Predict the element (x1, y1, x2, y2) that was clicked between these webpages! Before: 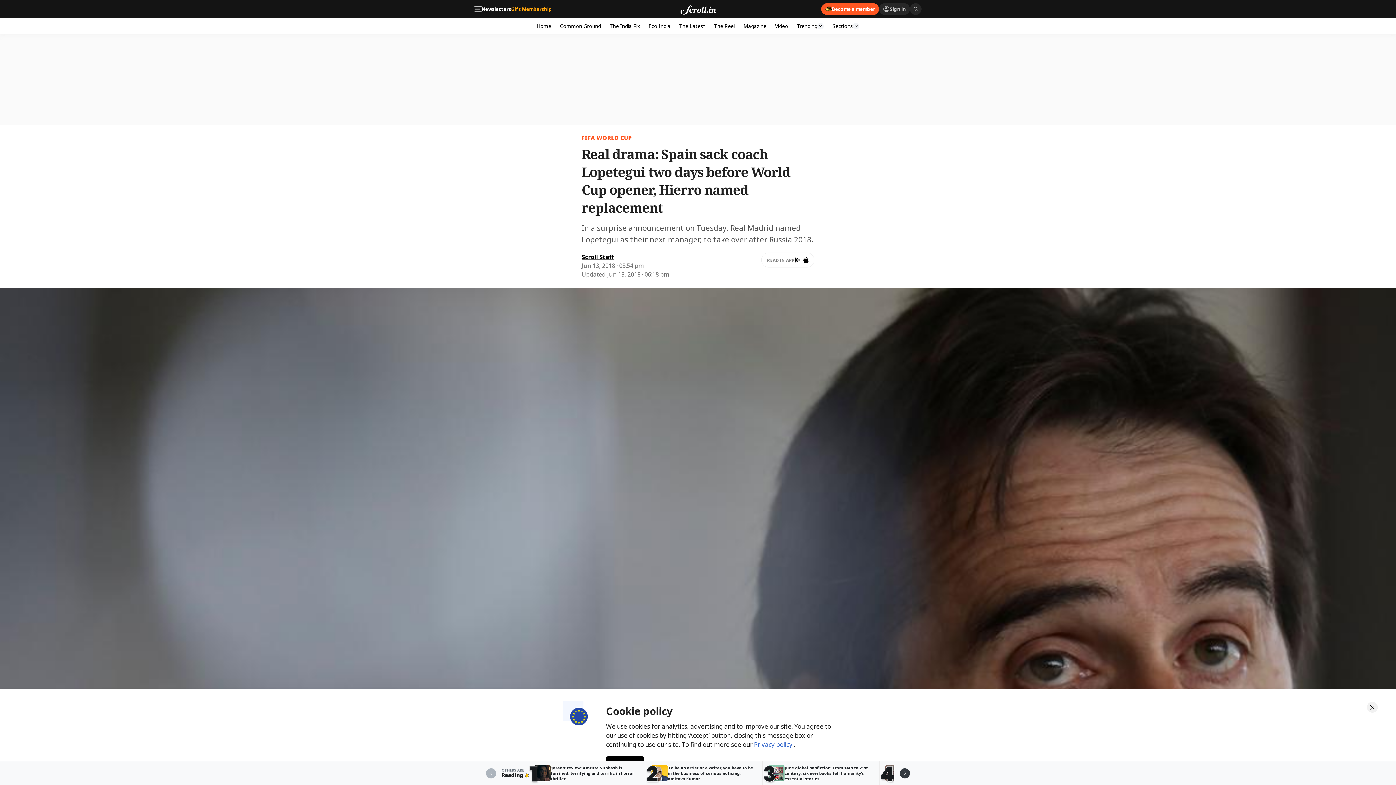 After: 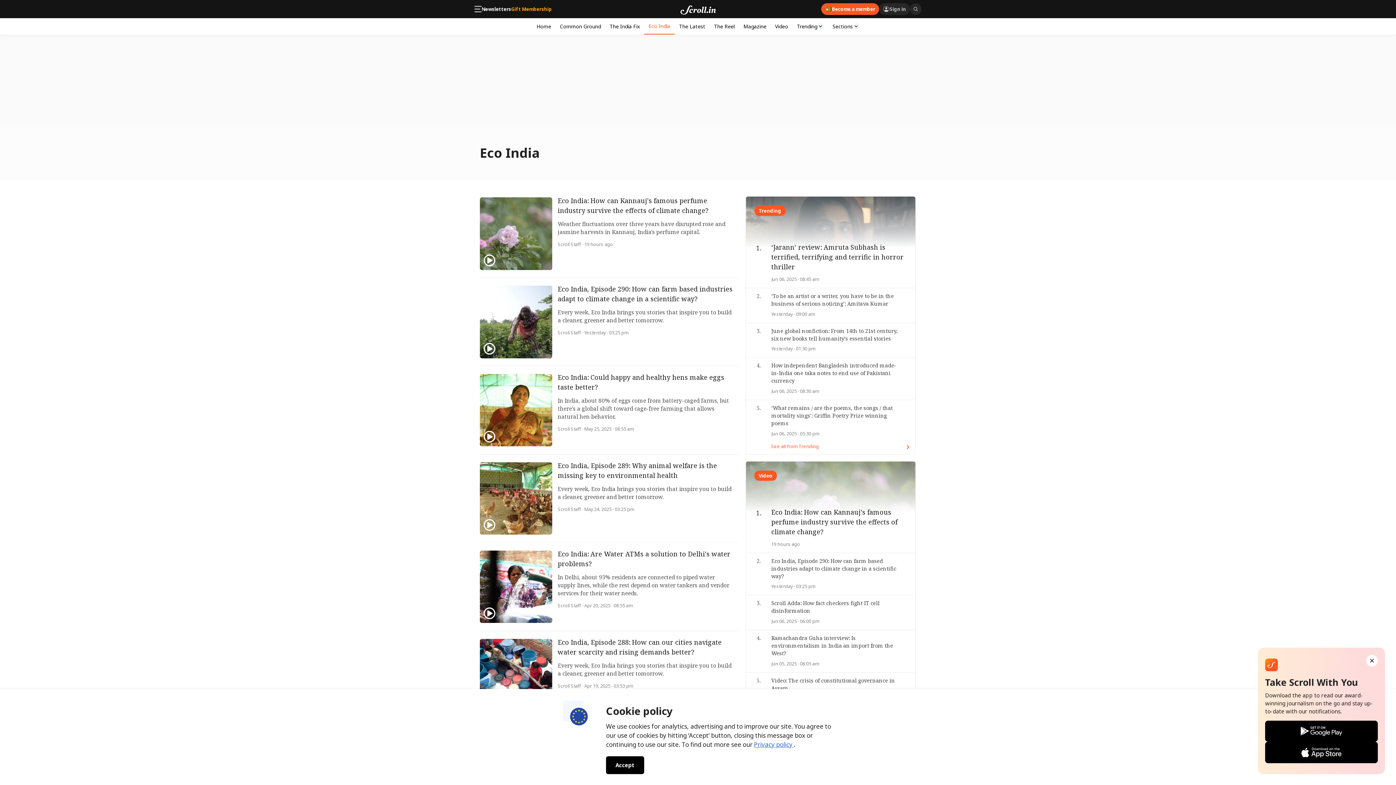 Action: bbox: (644, 18, 674, 33) label: Eco India